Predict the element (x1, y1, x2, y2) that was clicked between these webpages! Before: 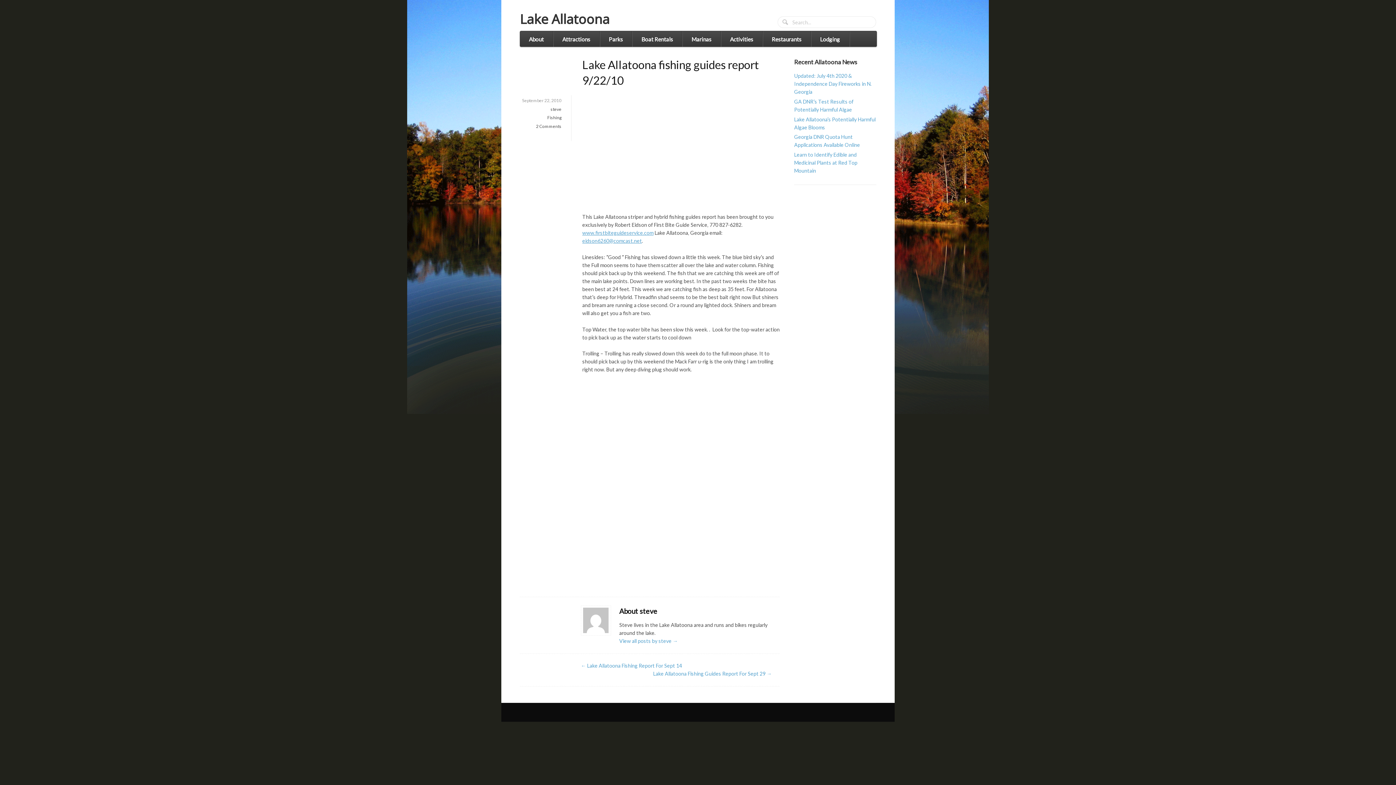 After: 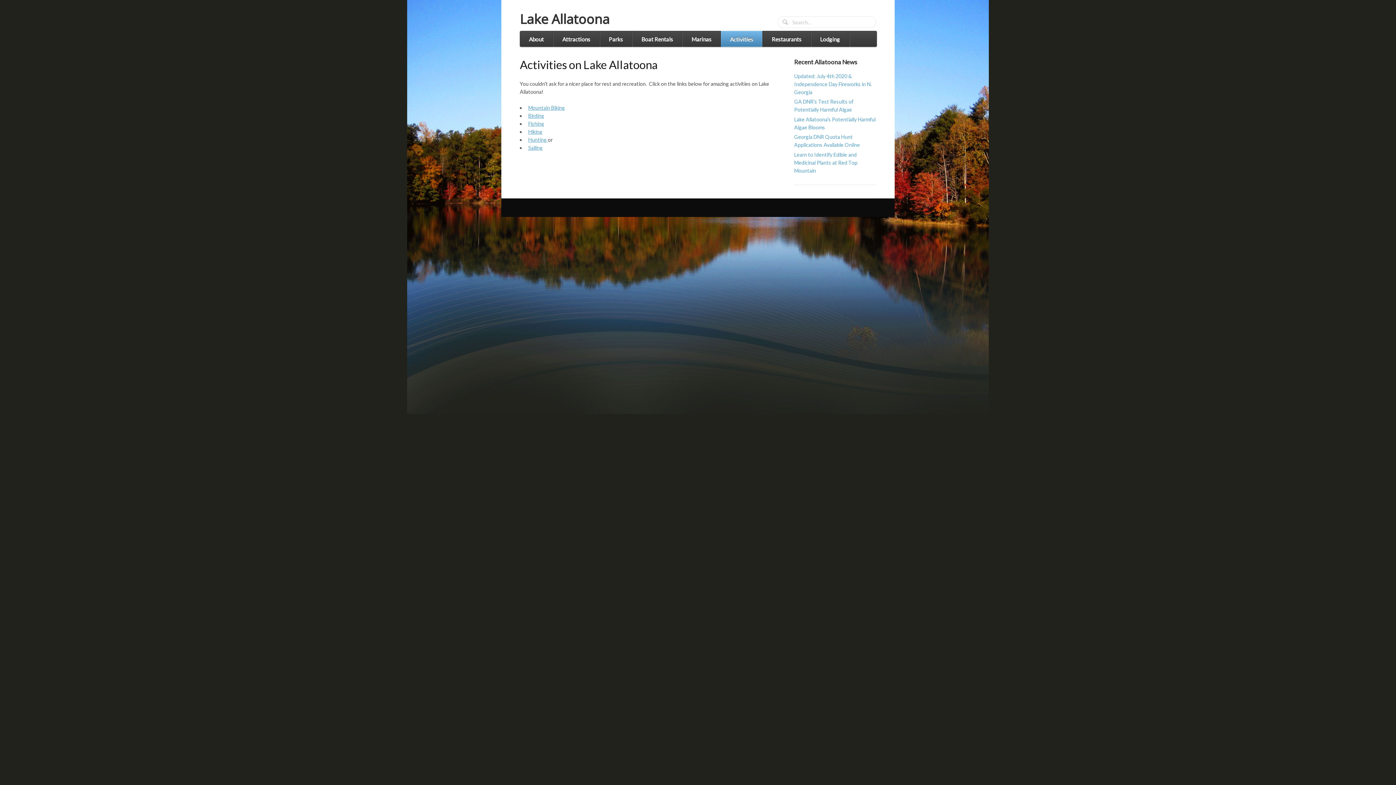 Action: label: Activities bbox: (720, 31, 762, 46)